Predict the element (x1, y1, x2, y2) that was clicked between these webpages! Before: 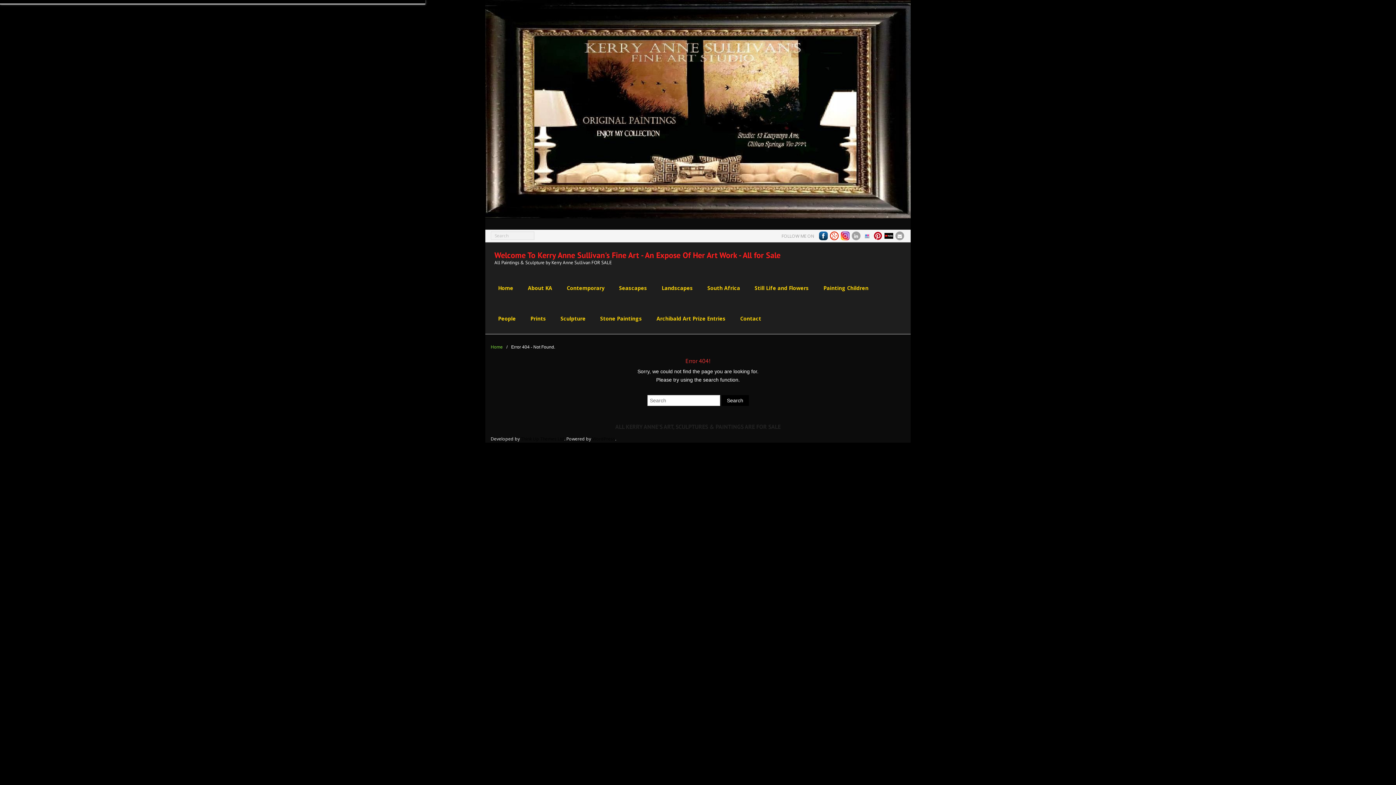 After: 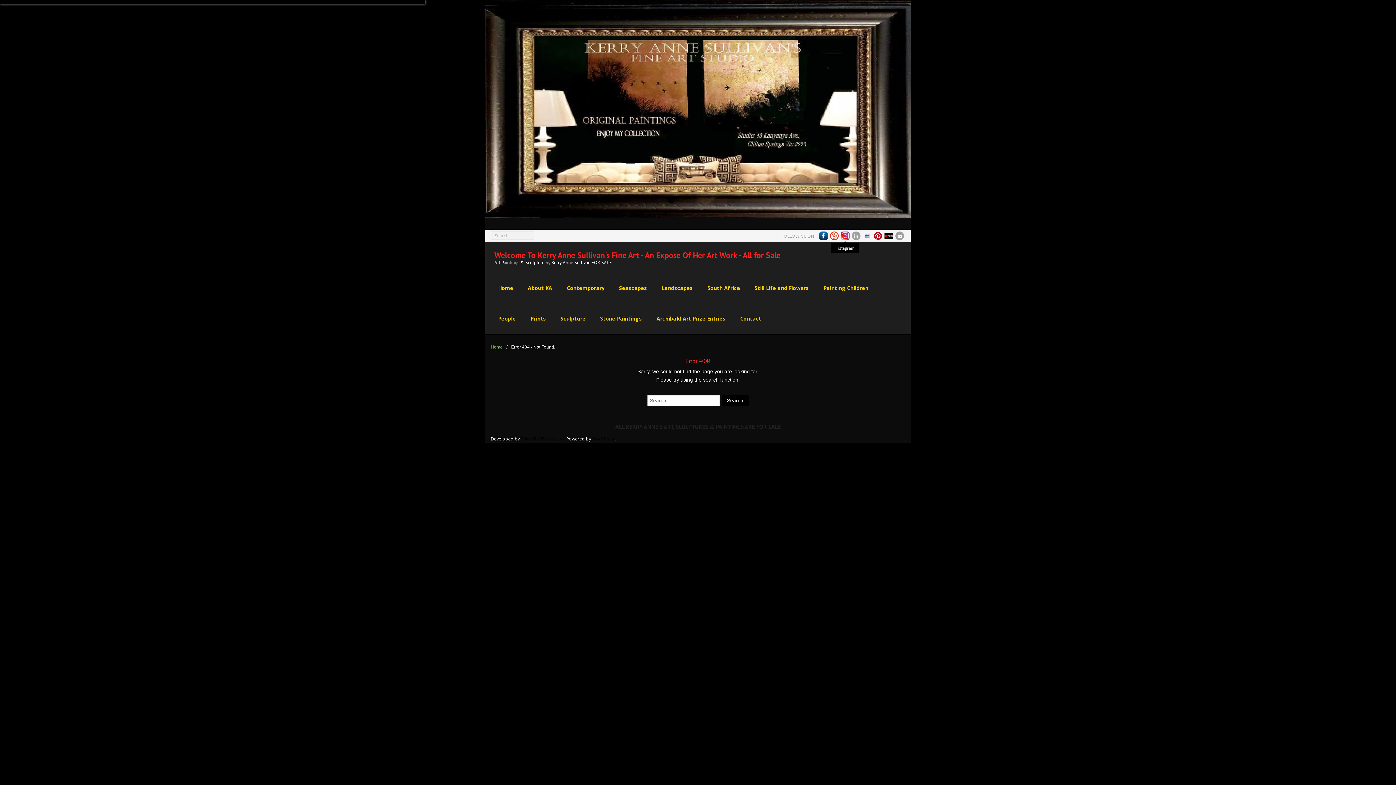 Action: bbox: (841, 231, 849, 240)